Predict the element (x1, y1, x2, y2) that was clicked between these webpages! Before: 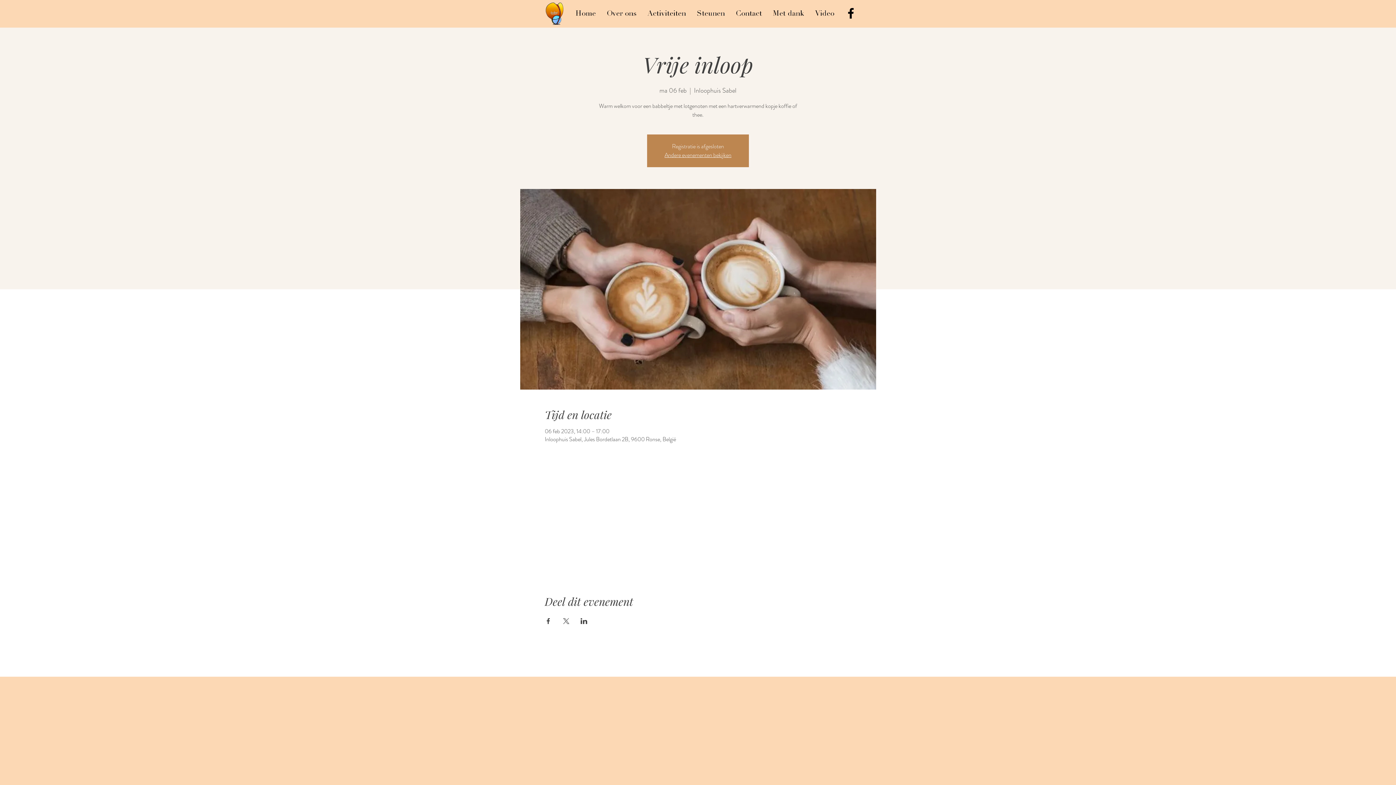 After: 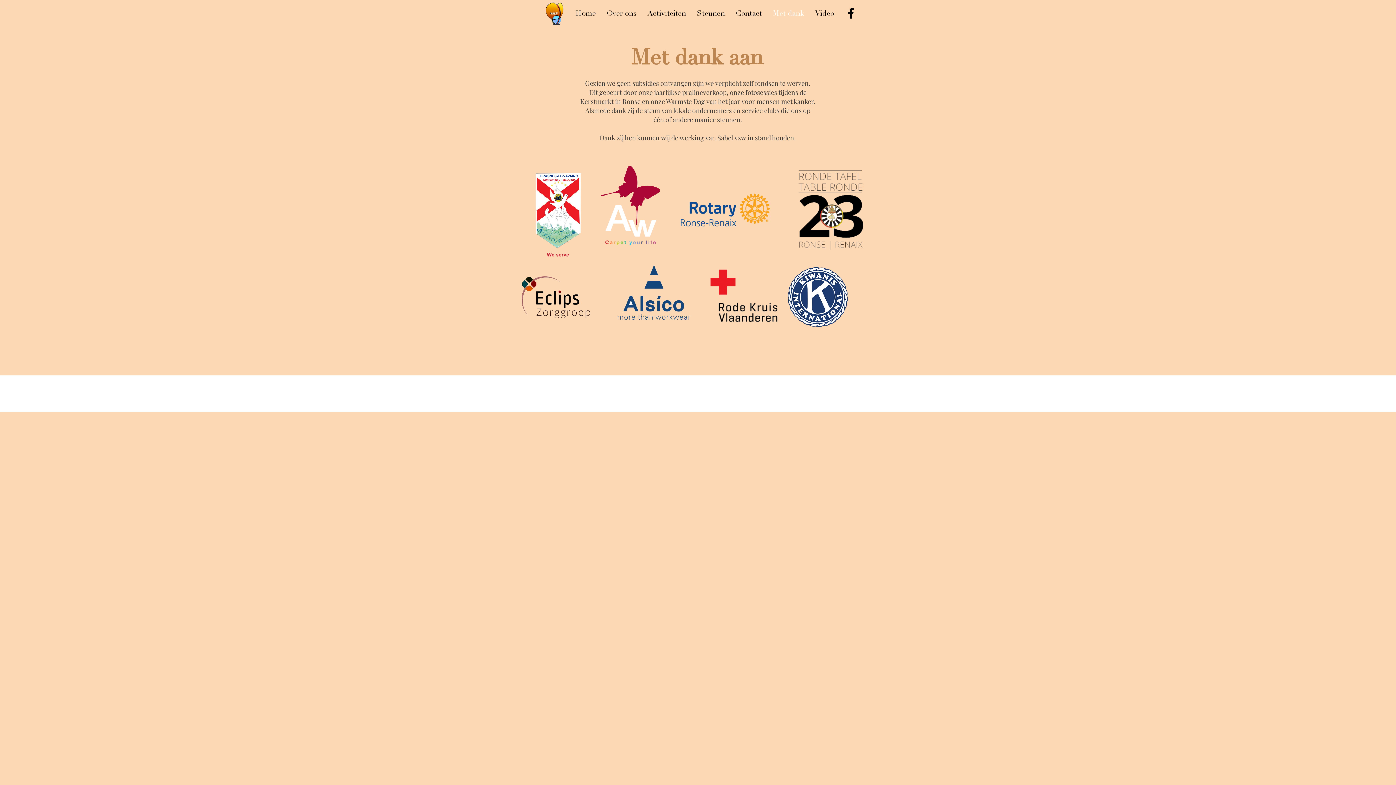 Action: label: Met dank bbox: (767, 4, 809, 22)